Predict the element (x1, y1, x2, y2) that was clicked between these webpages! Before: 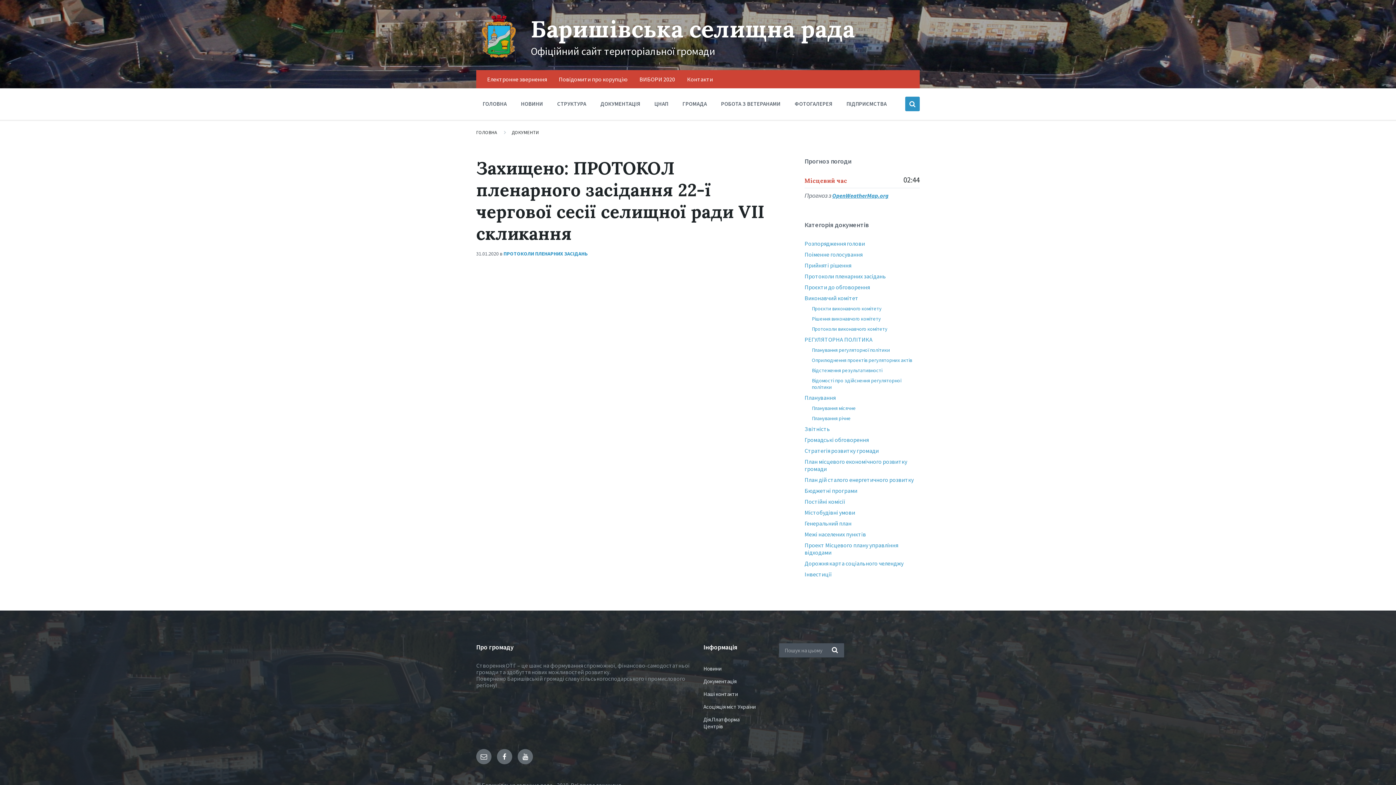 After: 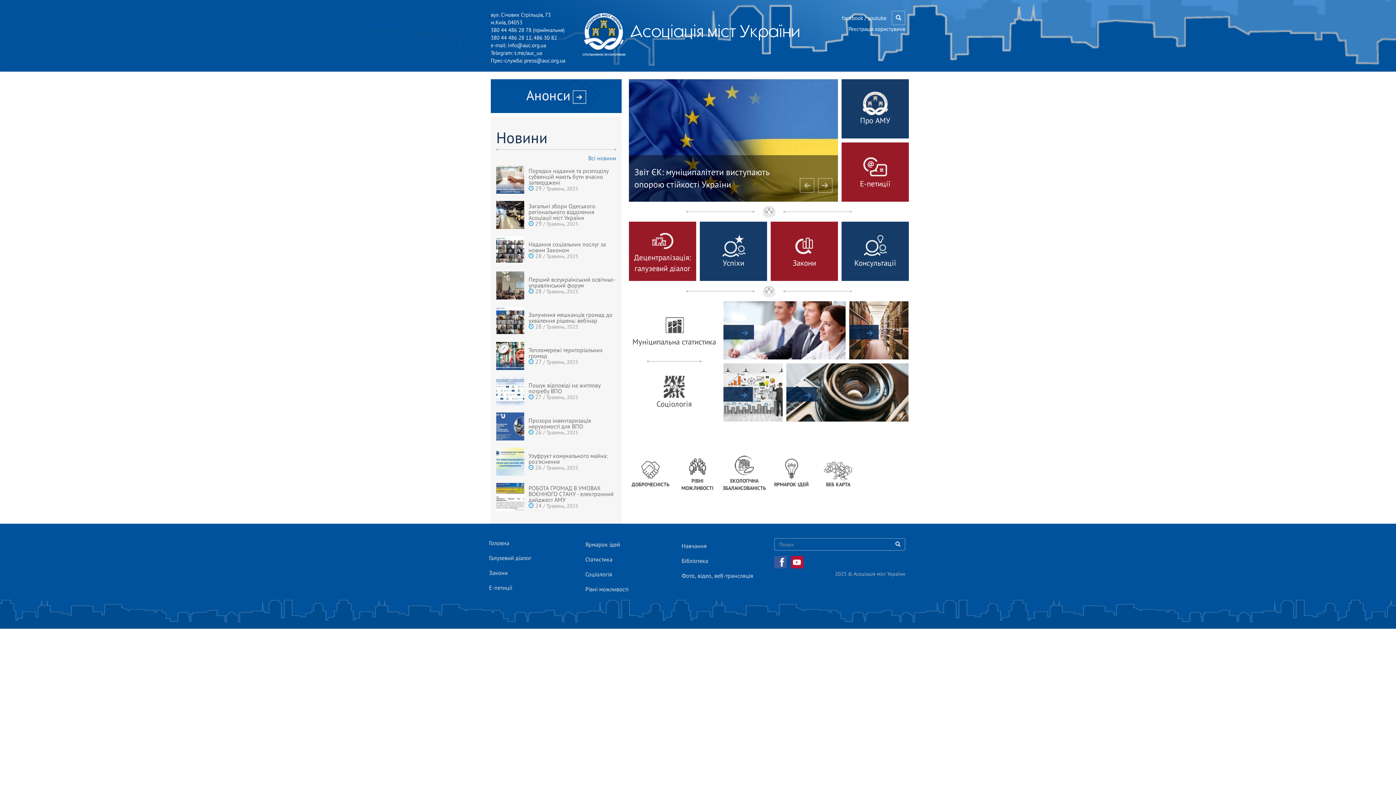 Action: bbox: (698, 700, 768, 713) label: Асоціяція міст України